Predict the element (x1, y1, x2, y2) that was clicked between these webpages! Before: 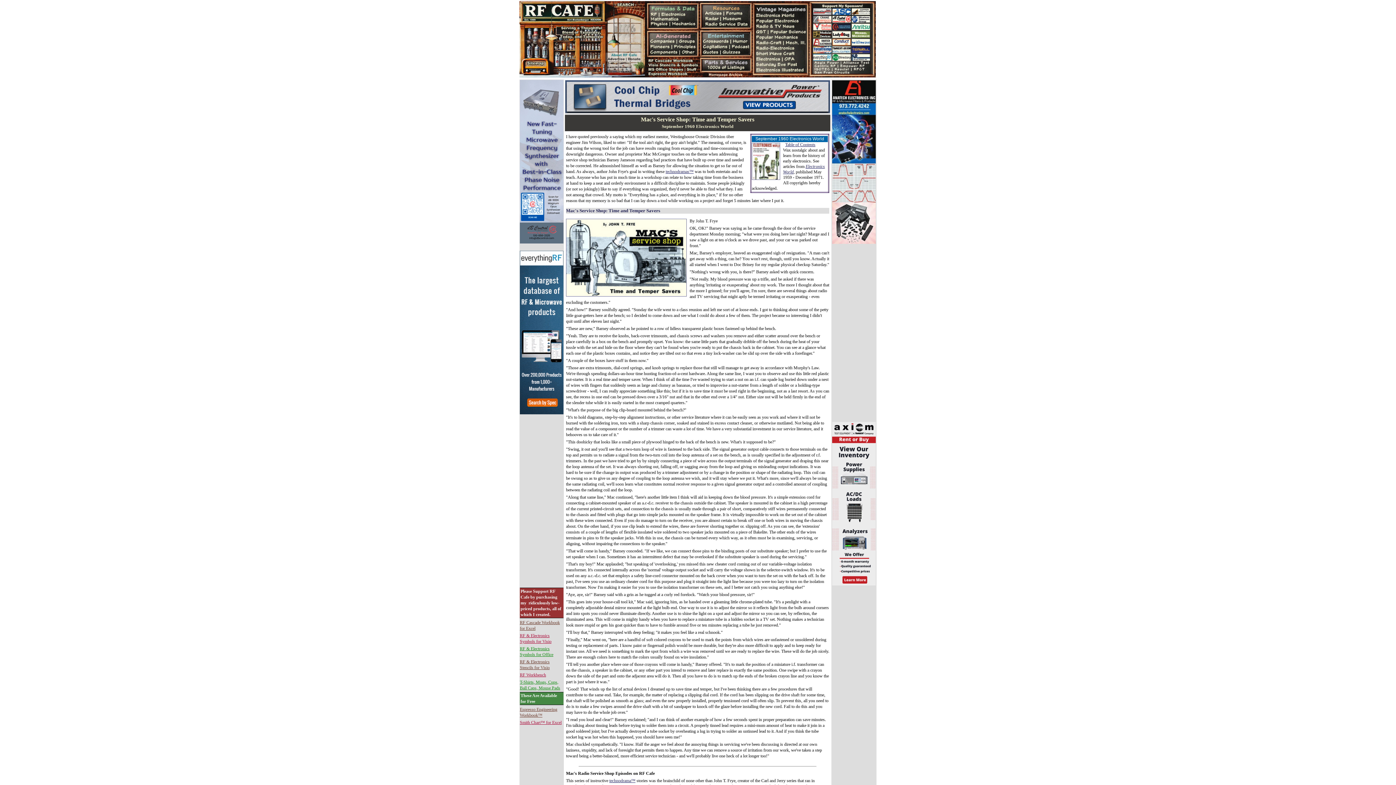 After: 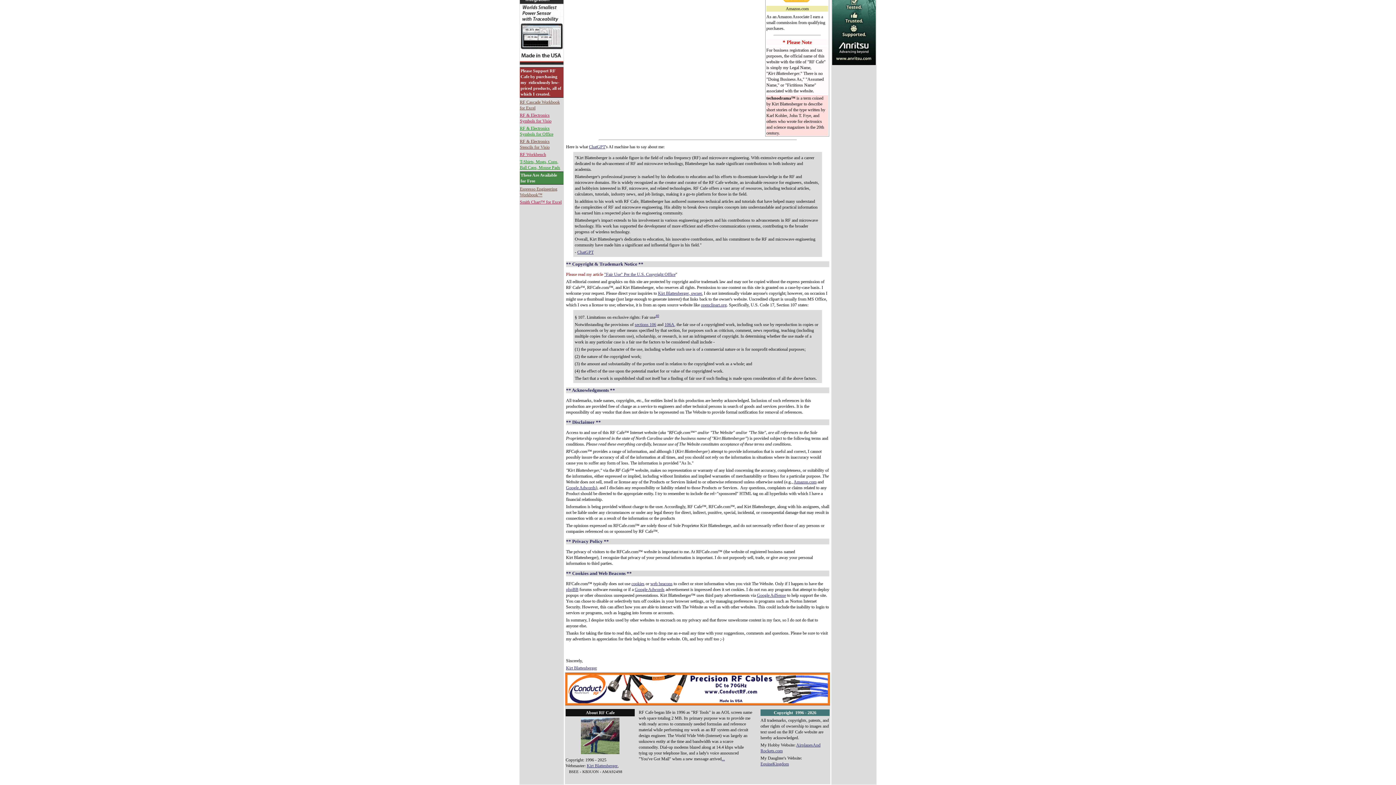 Action: bbox: (609, 778, 635, 783) label: technodrama™